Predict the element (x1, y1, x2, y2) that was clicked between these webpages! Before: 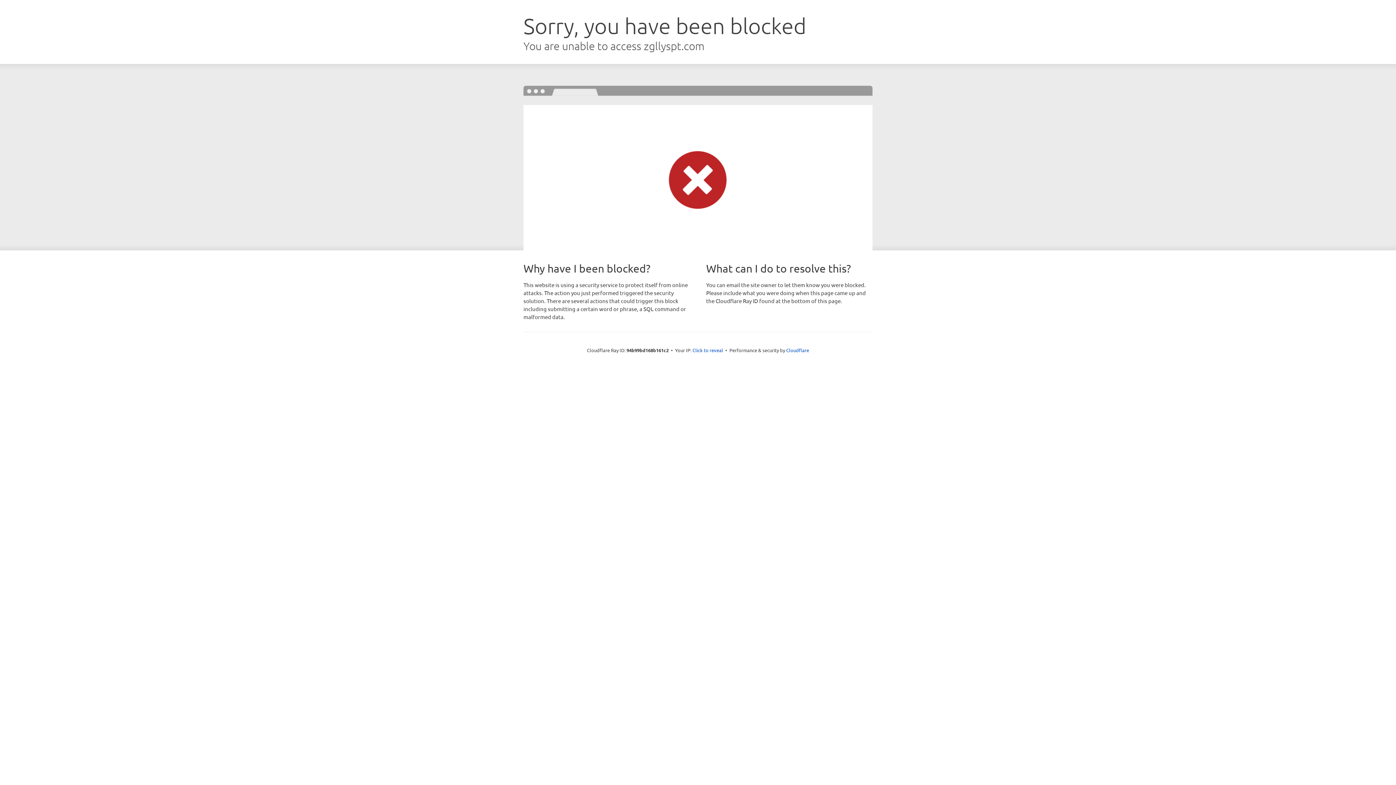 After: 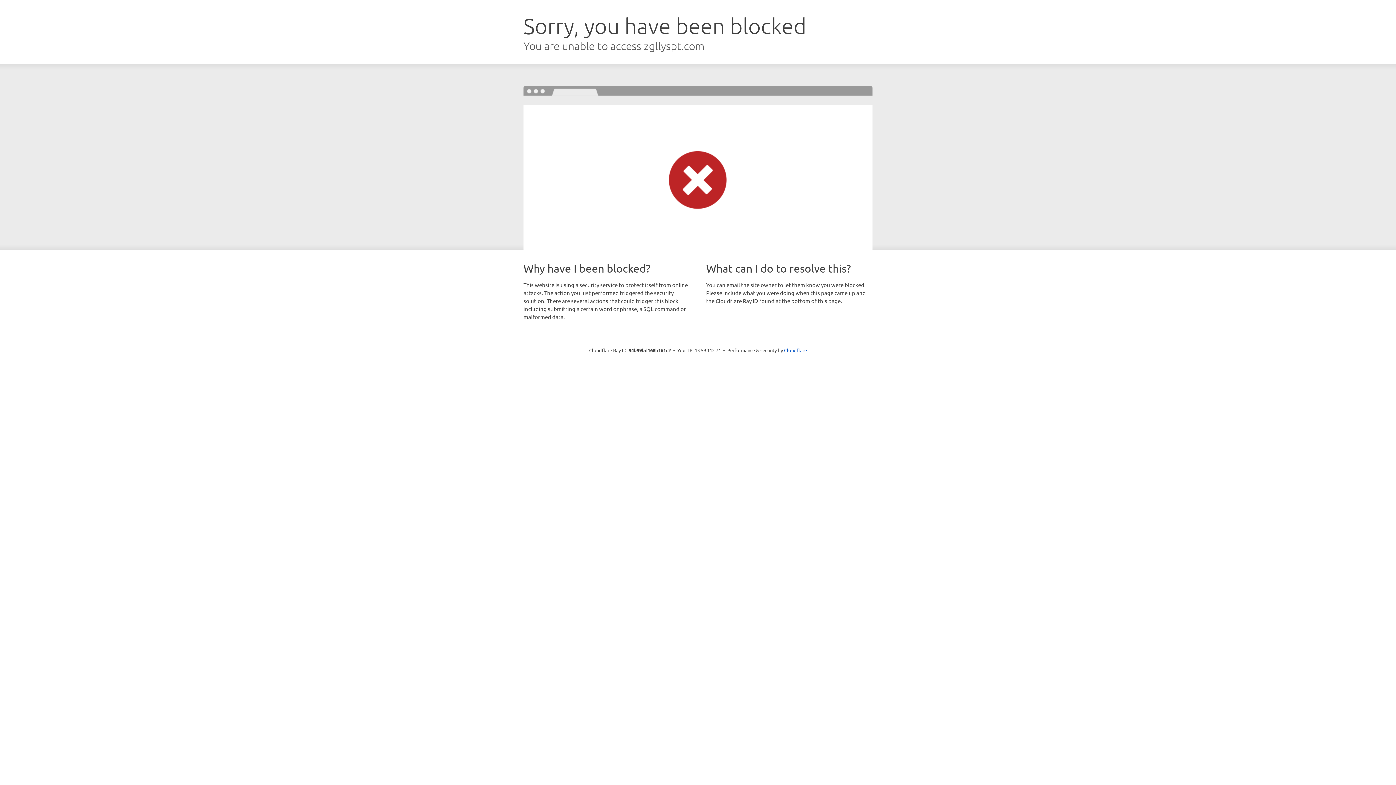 Action: bbox: (692, 346, 723, 353) label: Click to reveal